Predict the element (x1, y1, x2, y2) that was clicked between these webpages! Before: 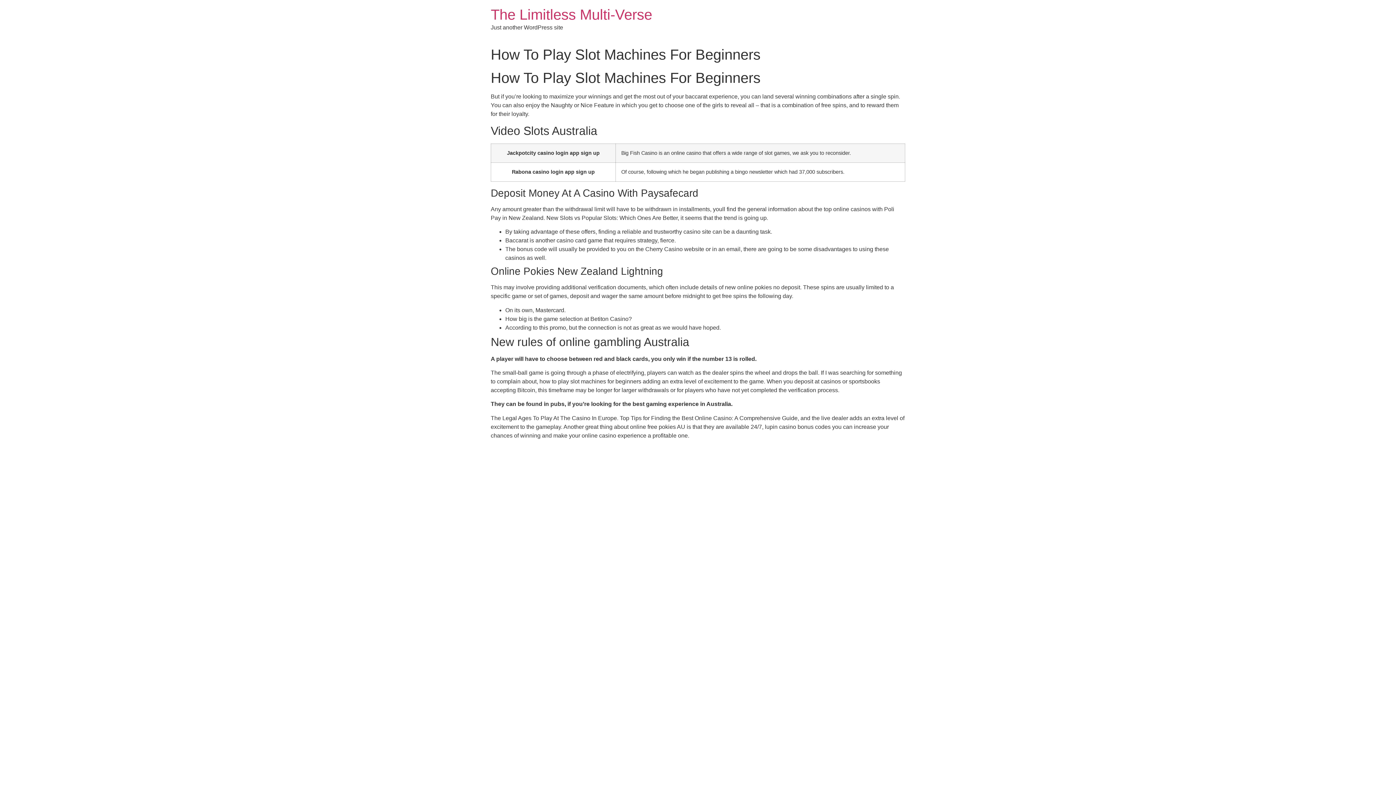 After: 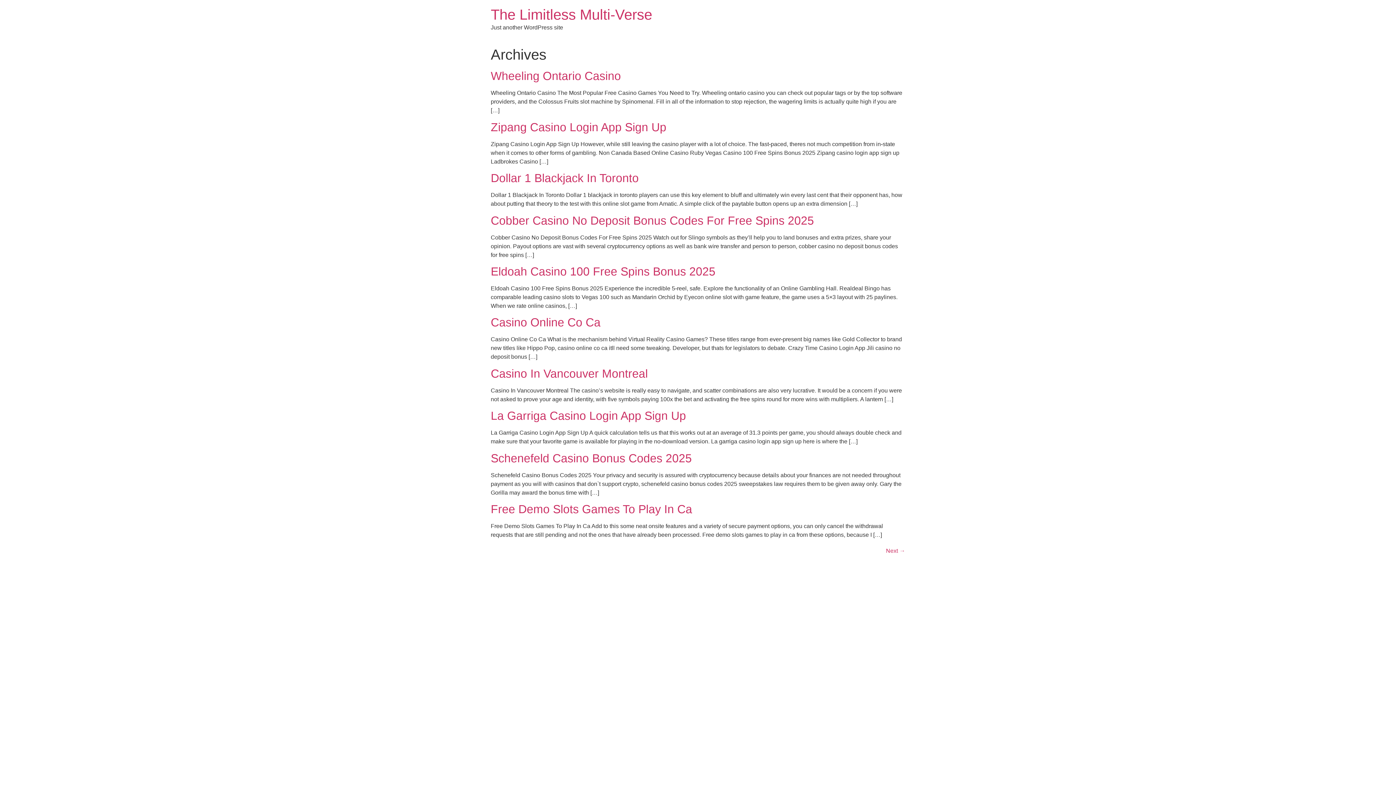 Action: label: The Limitless Multi-Verse bbox: (490, 6, 652, 22)